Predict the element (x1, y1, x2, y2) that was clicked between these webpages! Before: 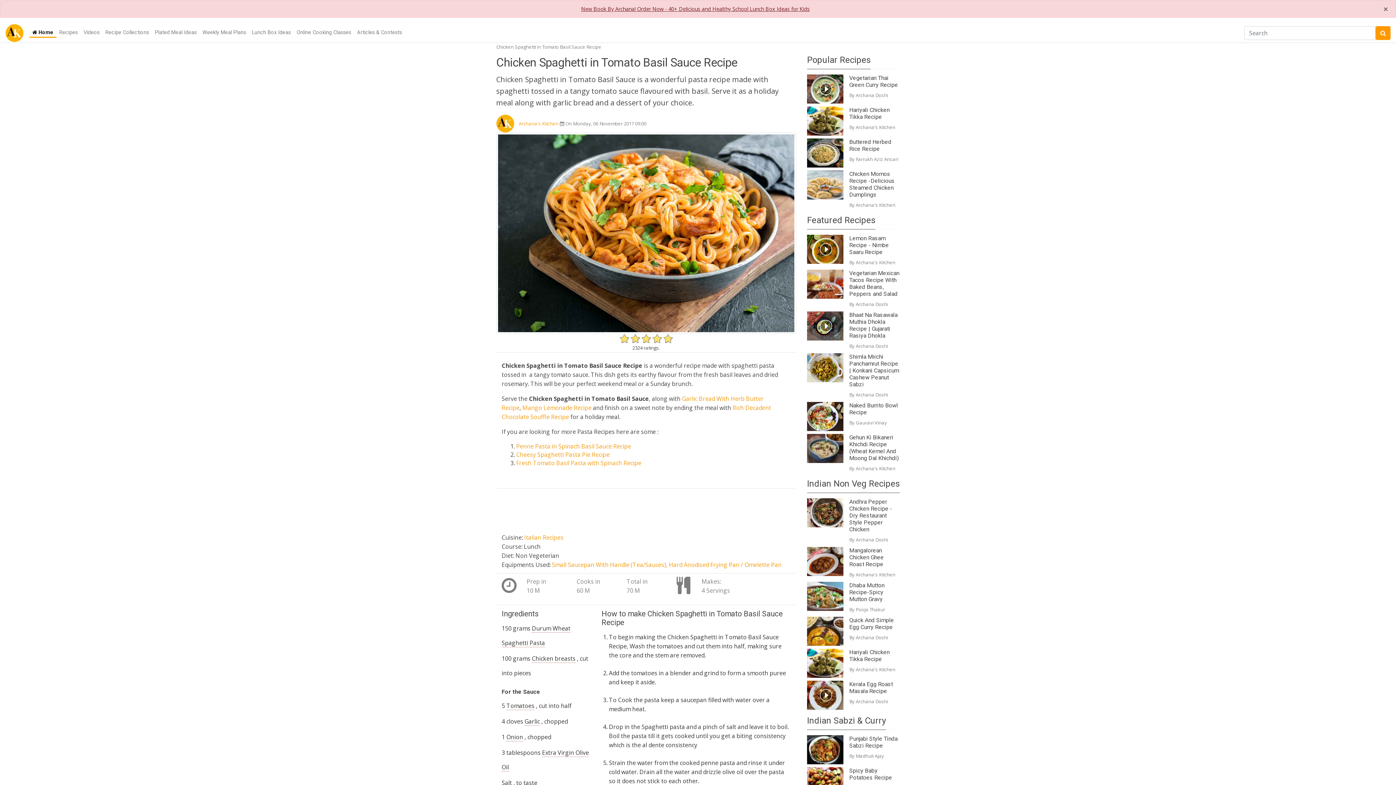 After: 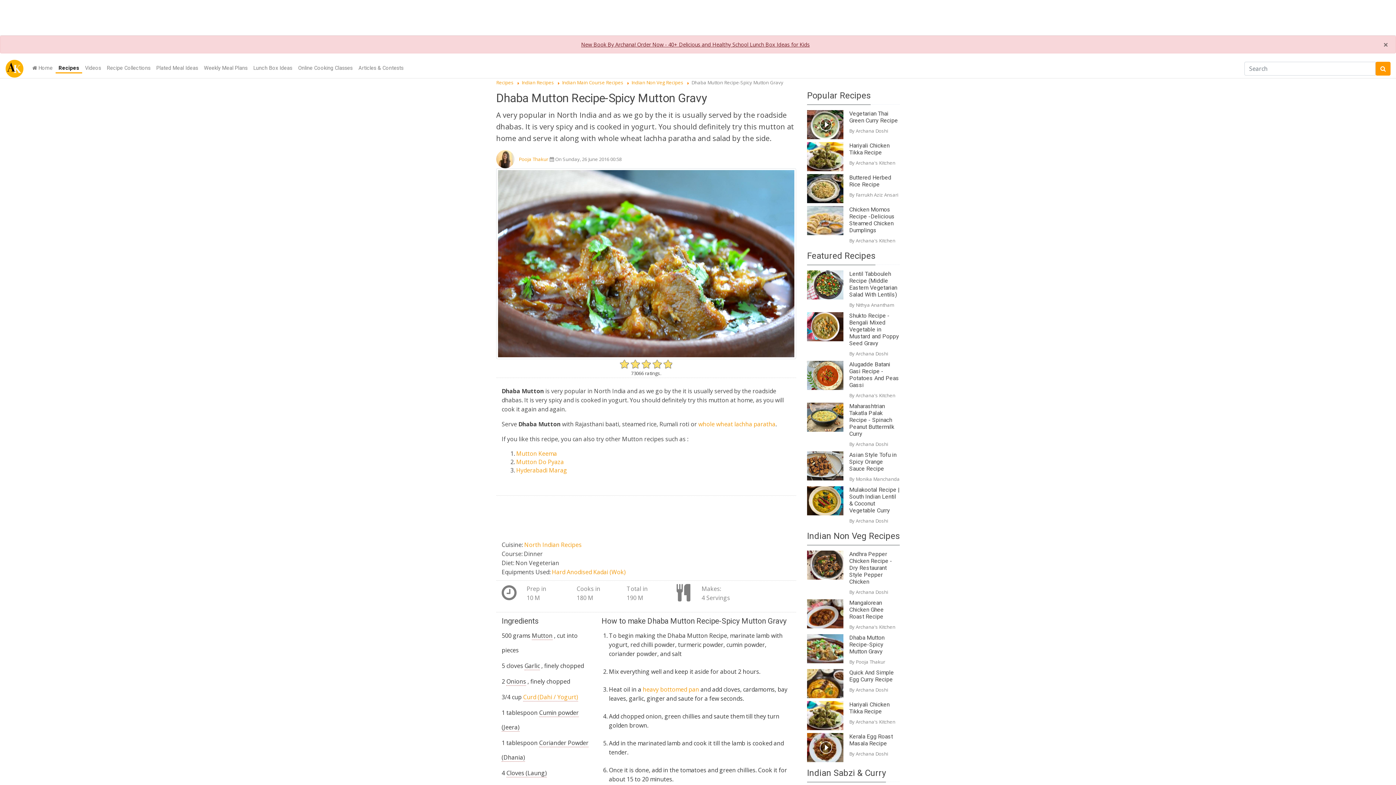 Action: bbox: (807, 582, 849, 611)